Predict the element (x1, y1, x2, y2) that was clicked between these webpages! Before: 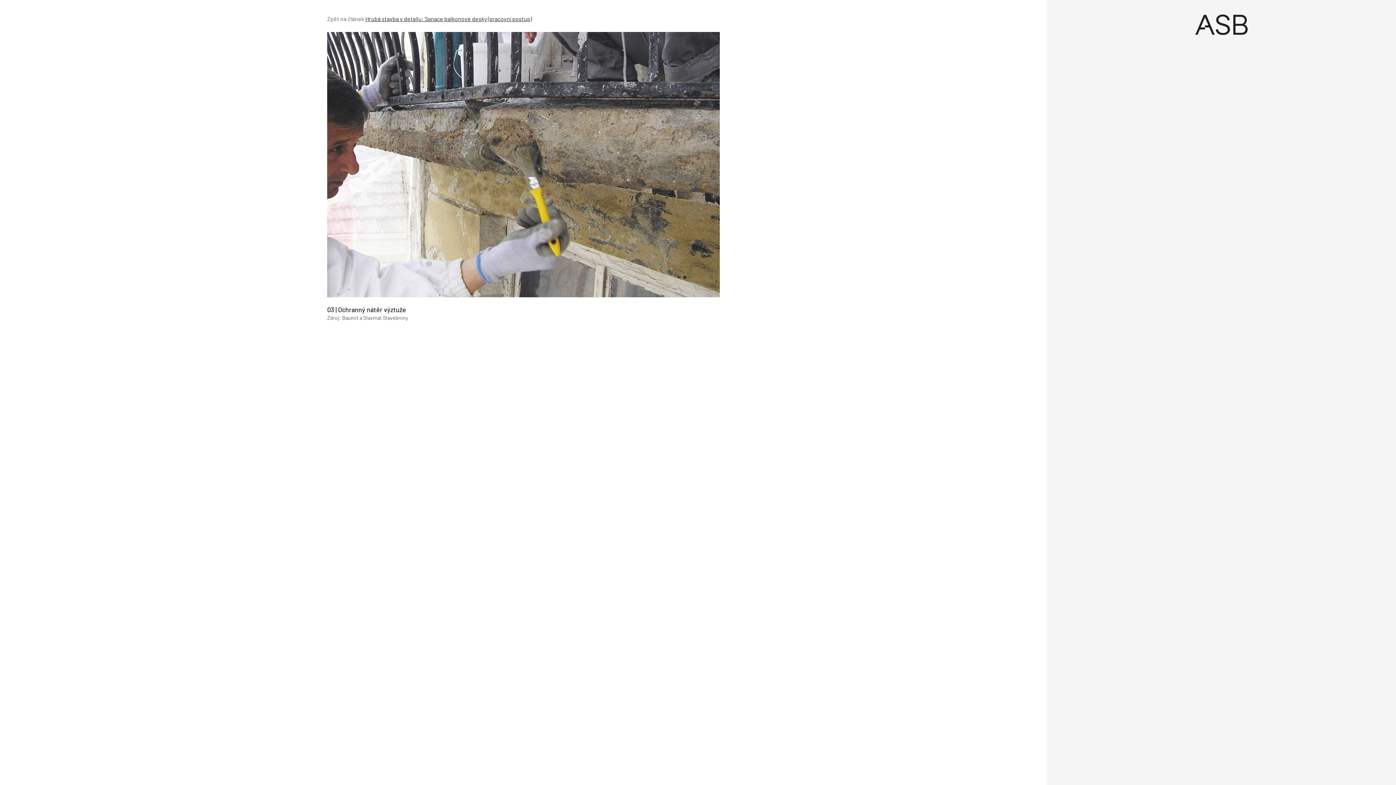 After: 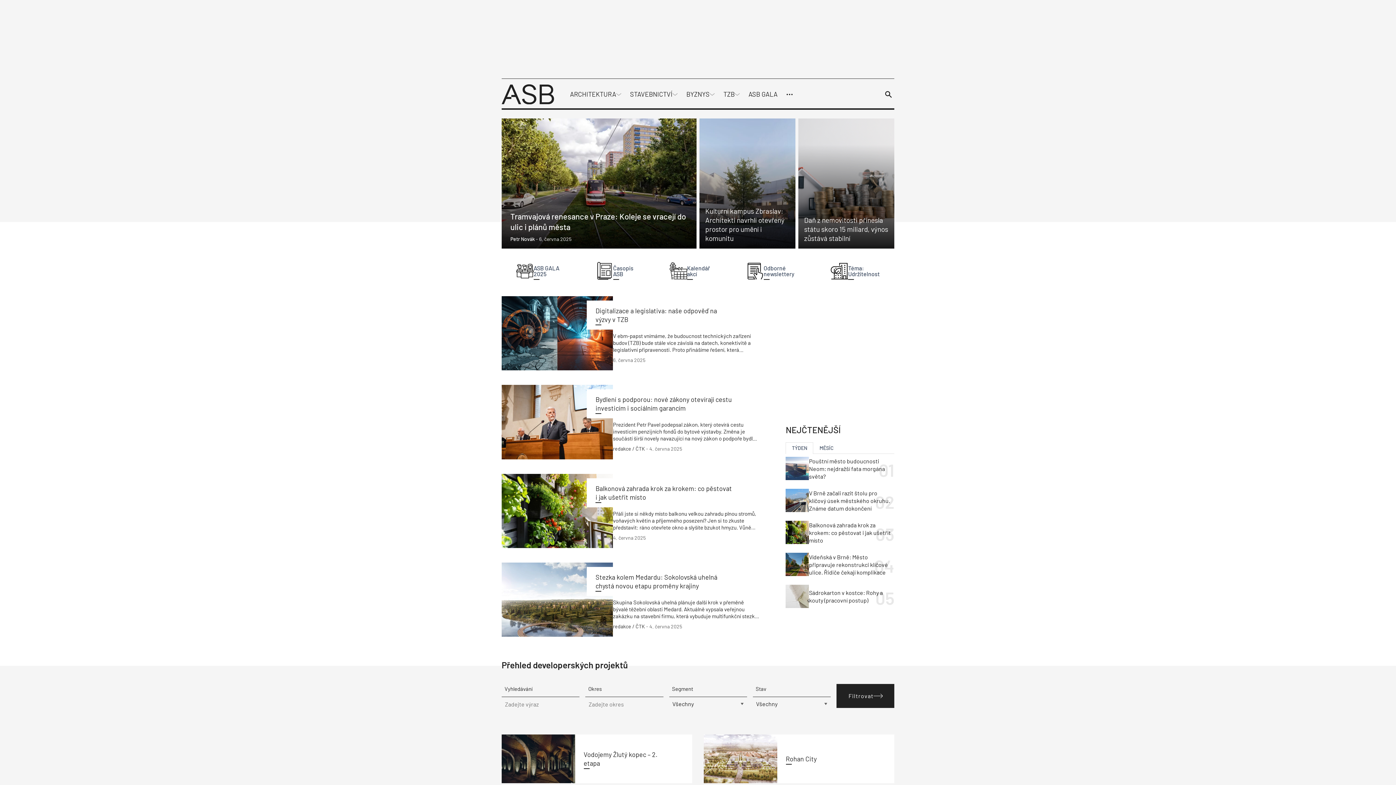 Action: label: Úvod bbox: (1058, 14, 1384, 34)